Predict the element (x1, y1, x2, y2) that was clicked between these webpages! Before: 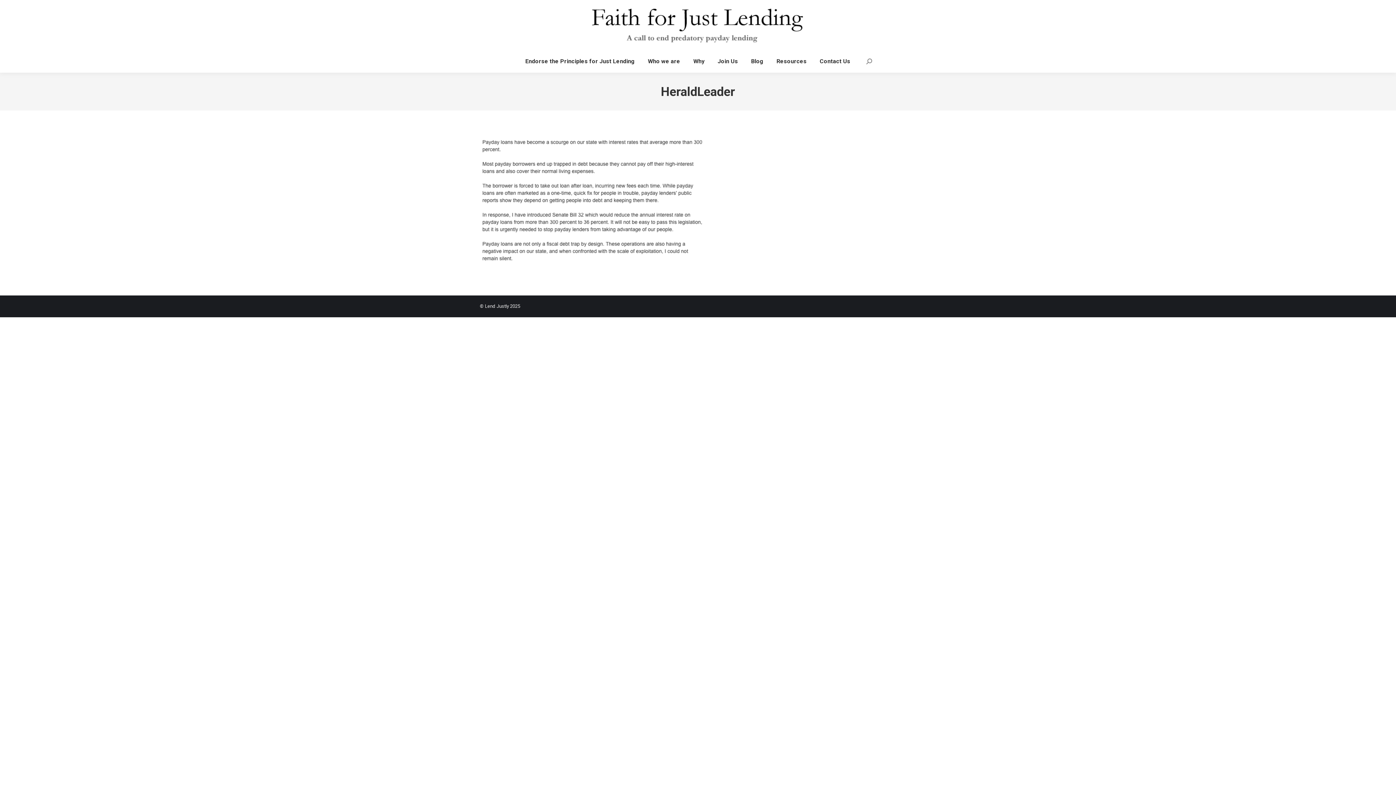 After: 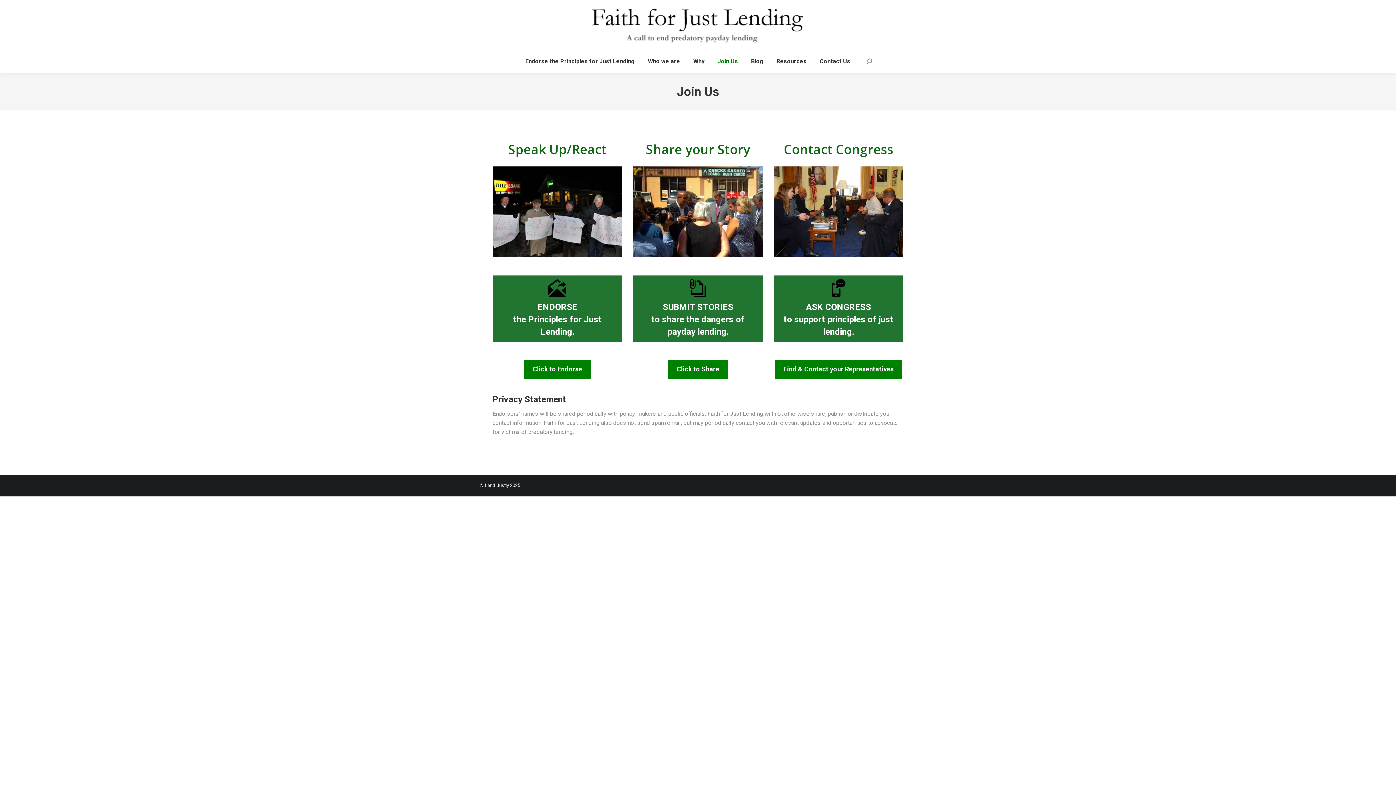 Action: label: Join Us bbox: (716, 56, 739, 66)